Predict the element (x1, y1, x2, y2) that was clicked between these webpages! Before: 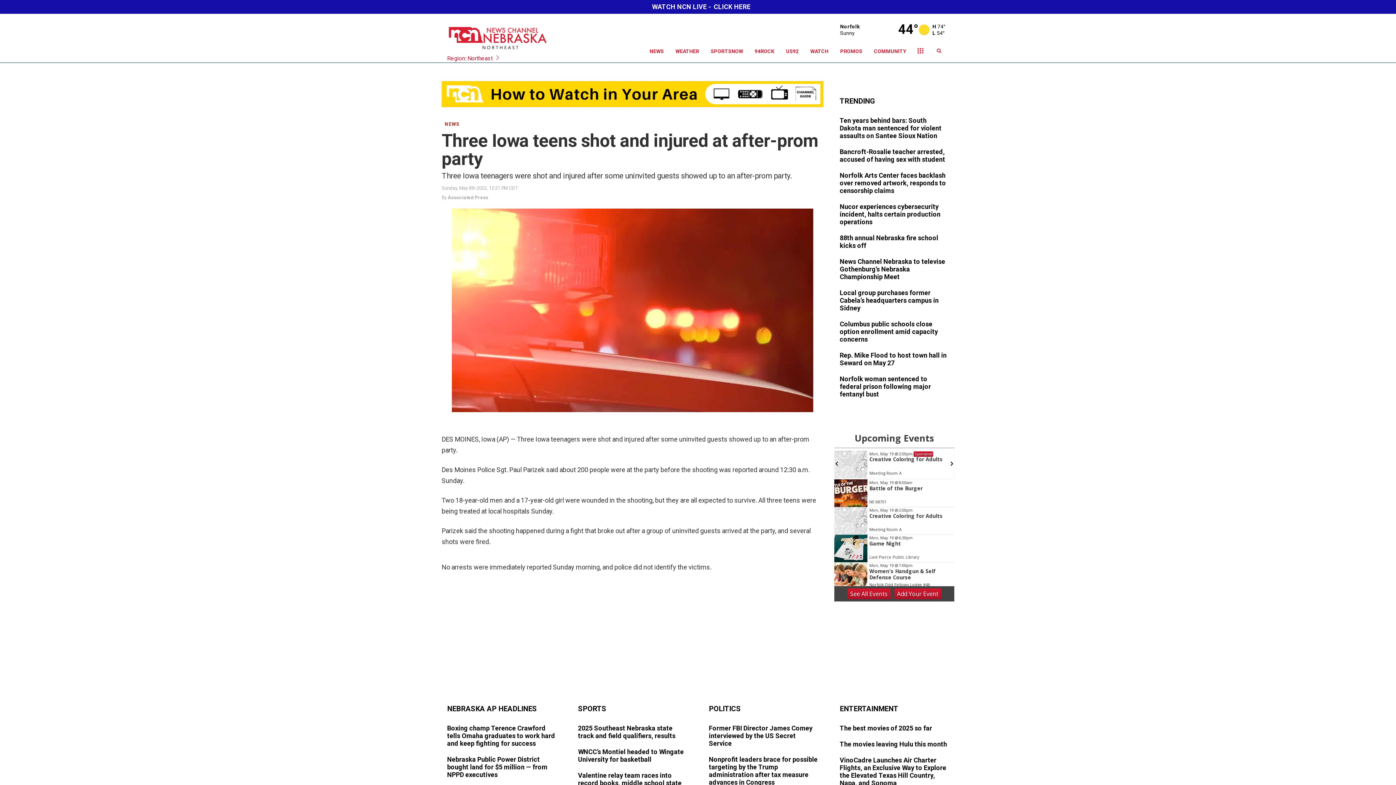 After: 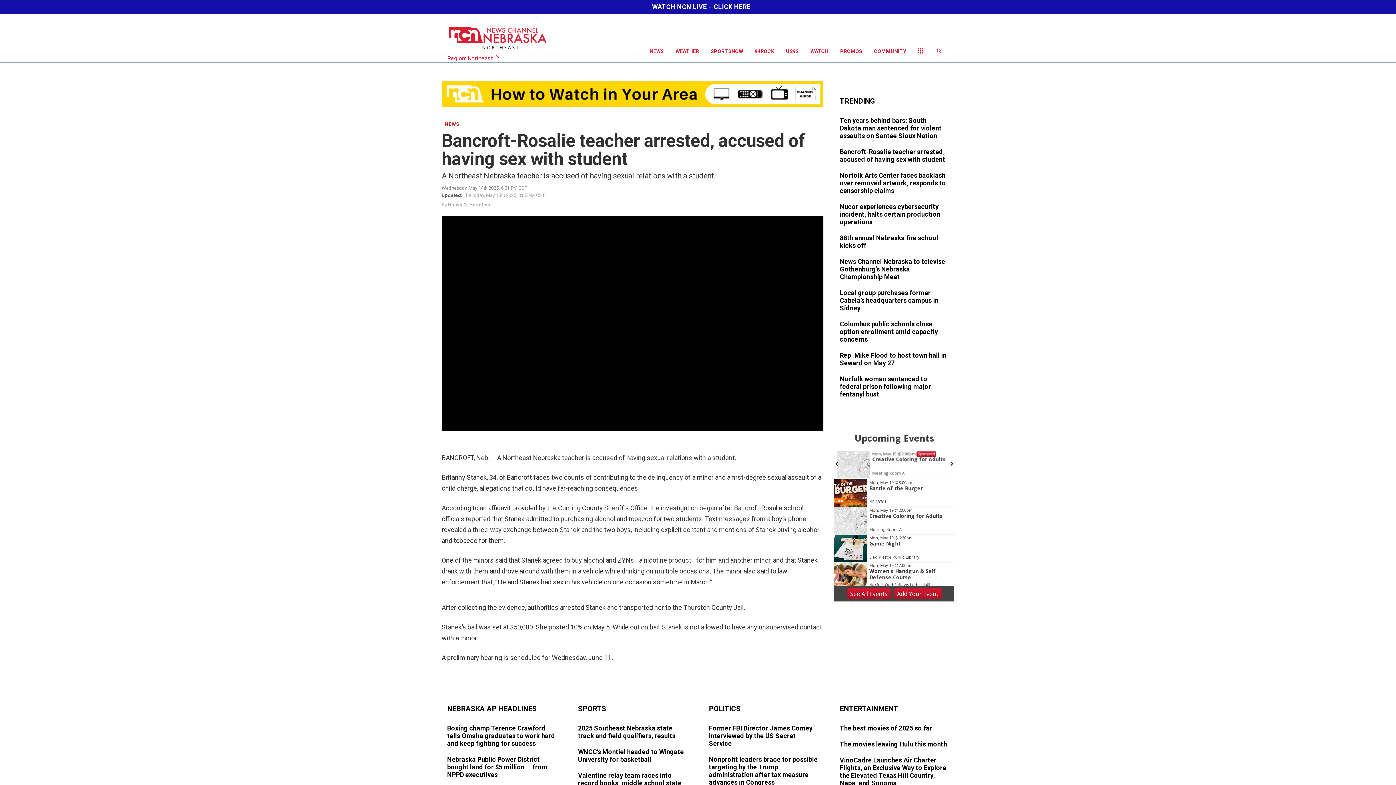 Action: bbox: (840, 148, 949, 164)